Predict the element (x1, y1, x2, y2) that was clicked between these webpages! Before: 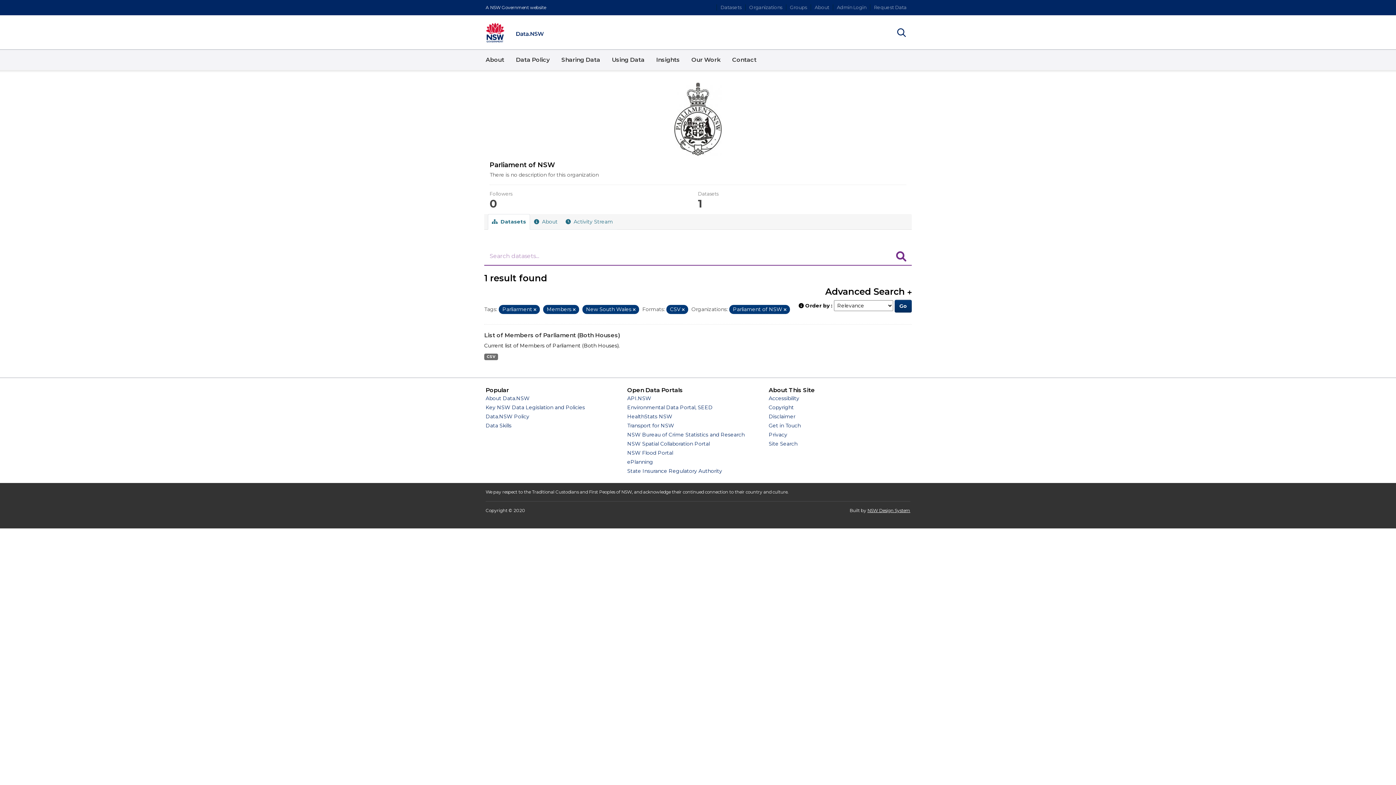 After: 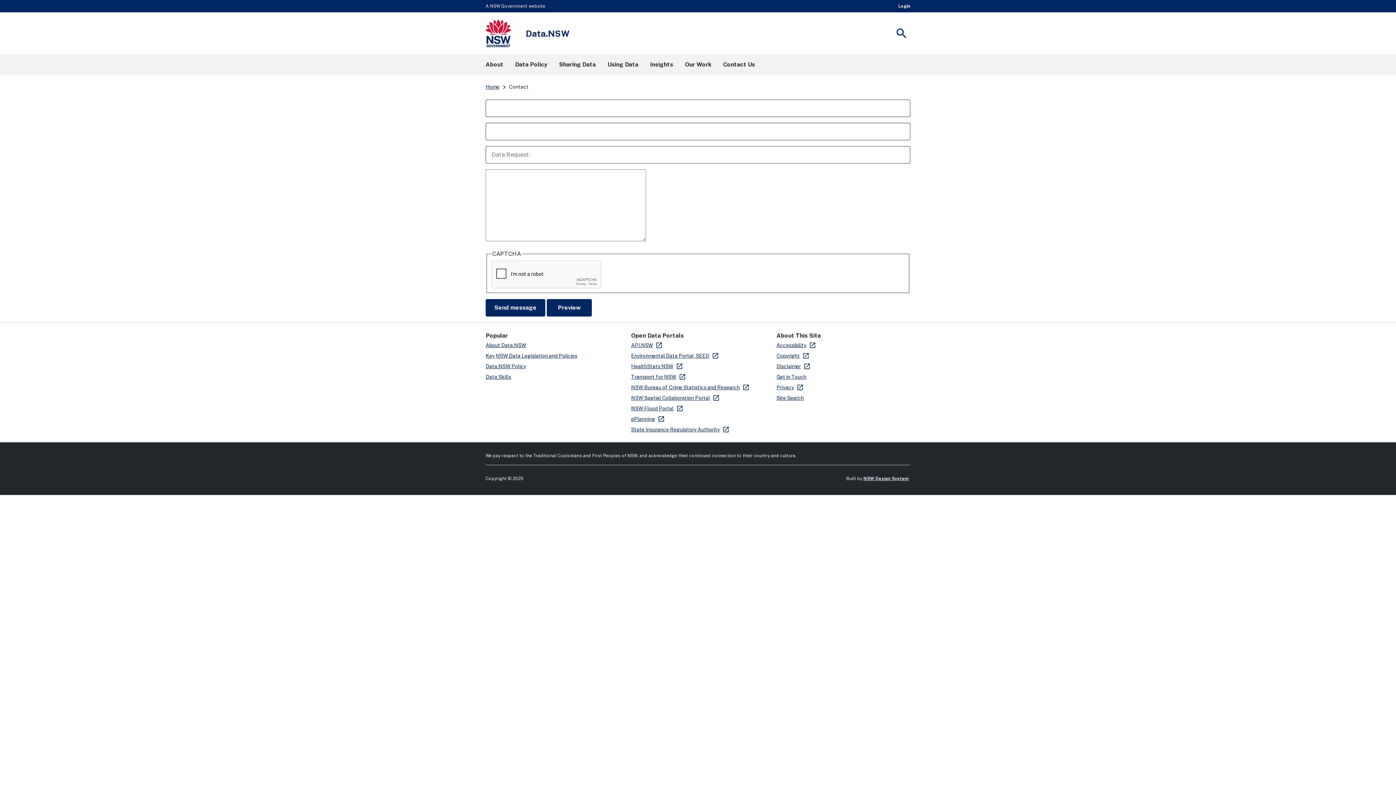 Action: label: Request Data bbox: (870, 4, 910, 10)